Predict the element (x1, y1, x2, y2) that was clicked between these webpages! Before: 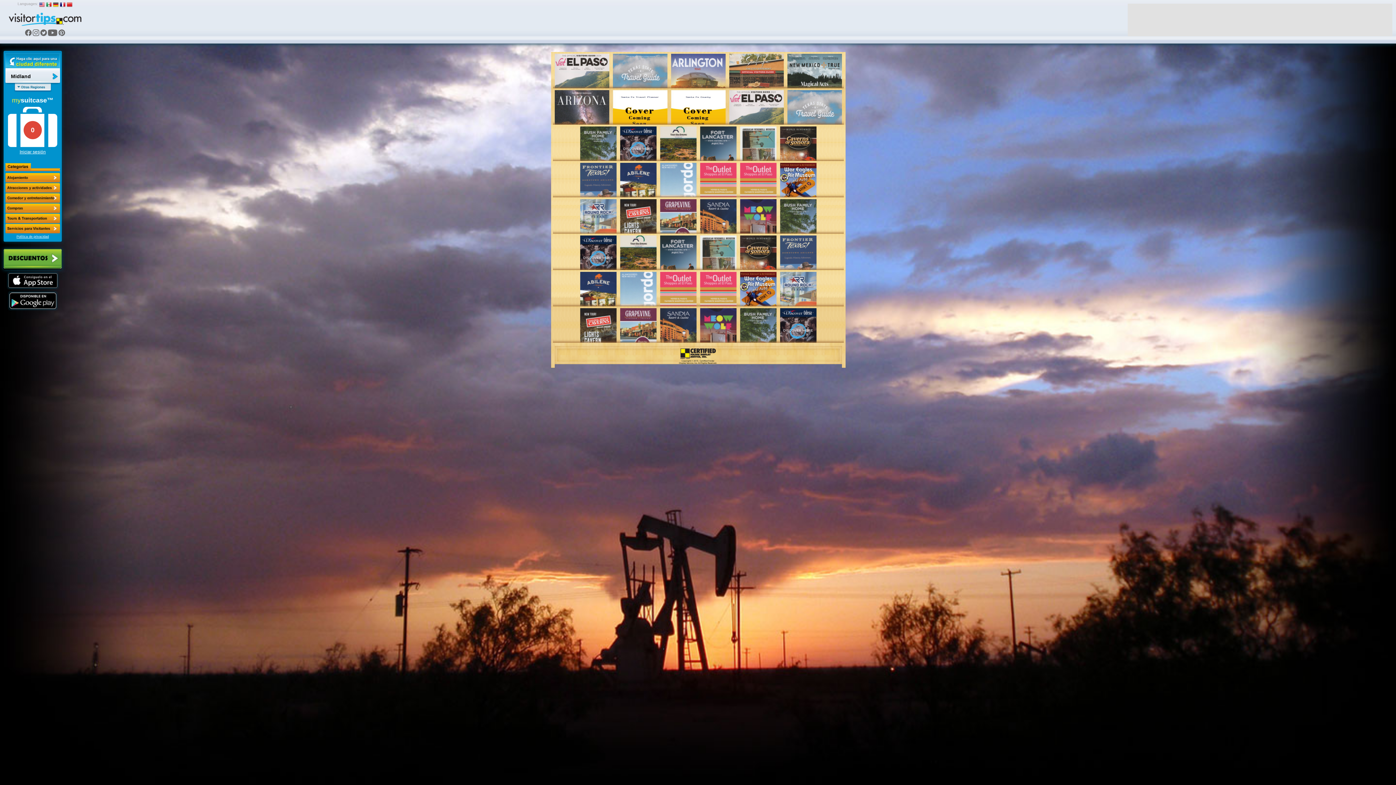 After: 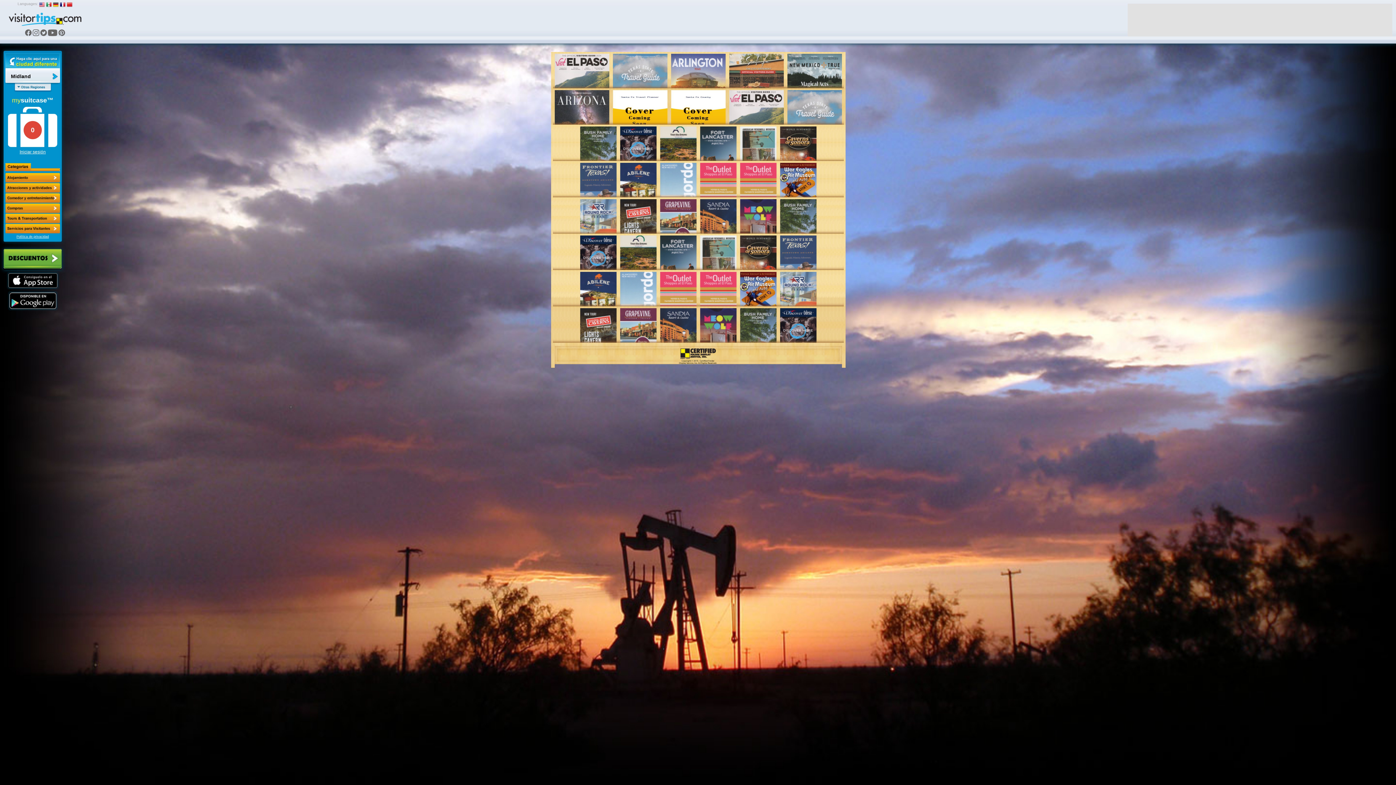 Action: bbox: (3, 273, 61, 289)